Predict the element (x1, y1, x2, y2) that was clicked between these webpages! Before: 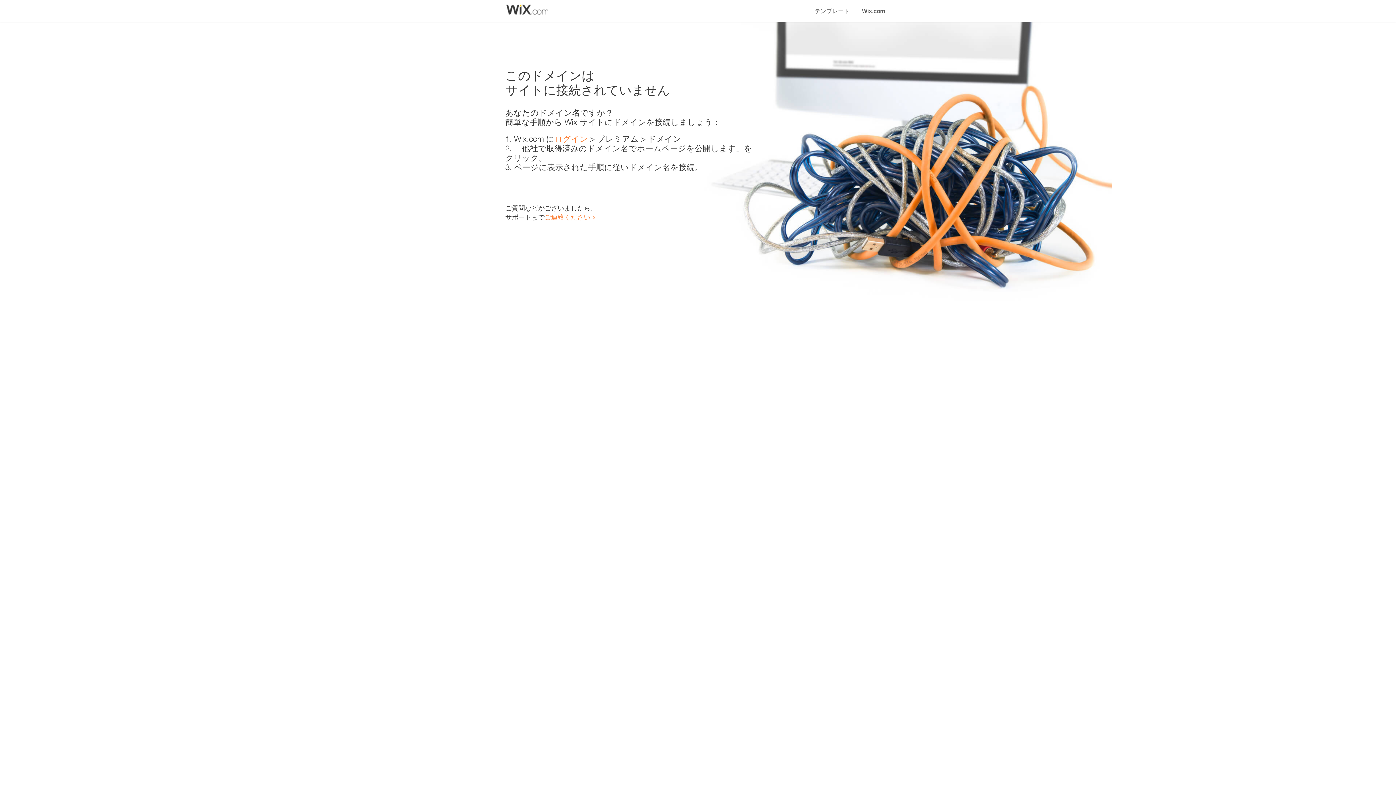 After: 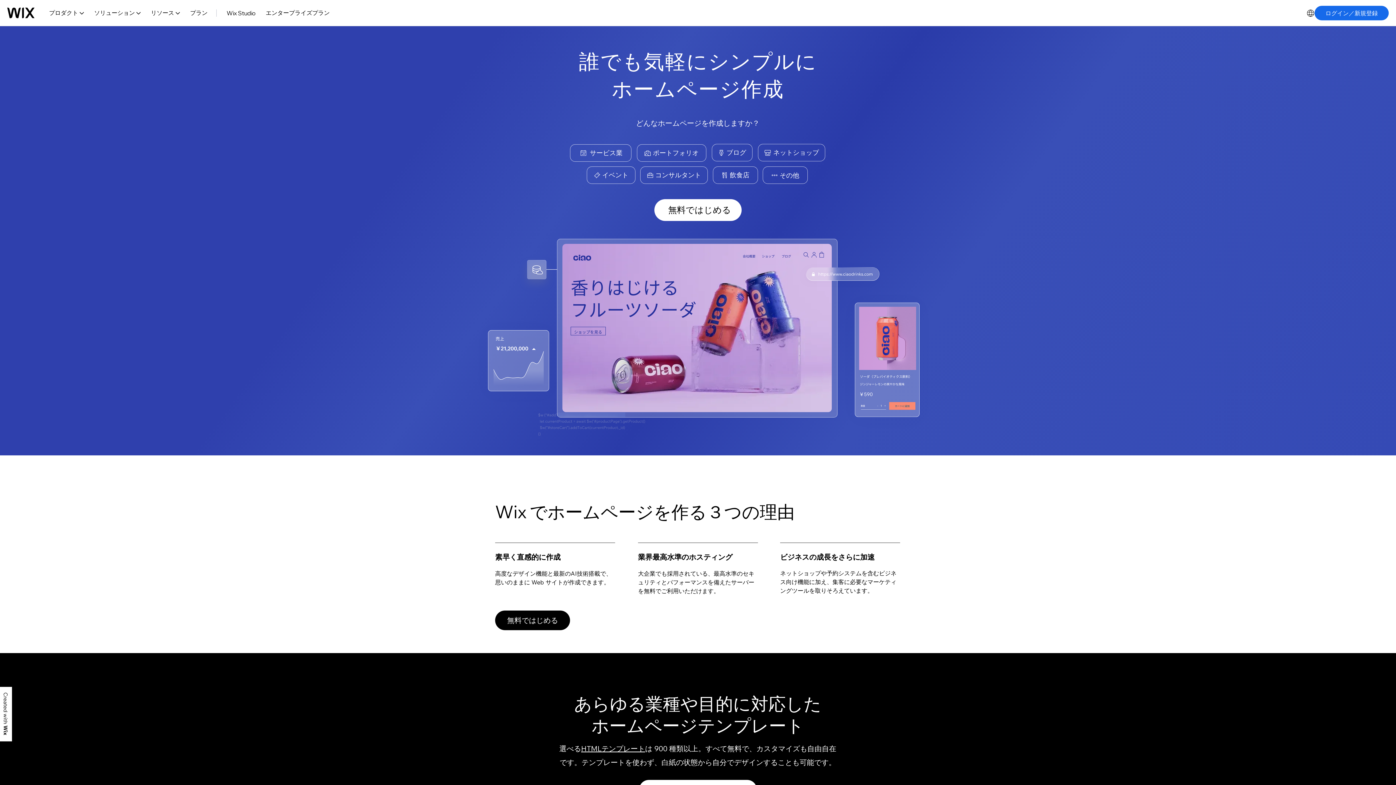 Action: bbox: (554, 134, 588, 143) label: ログイン